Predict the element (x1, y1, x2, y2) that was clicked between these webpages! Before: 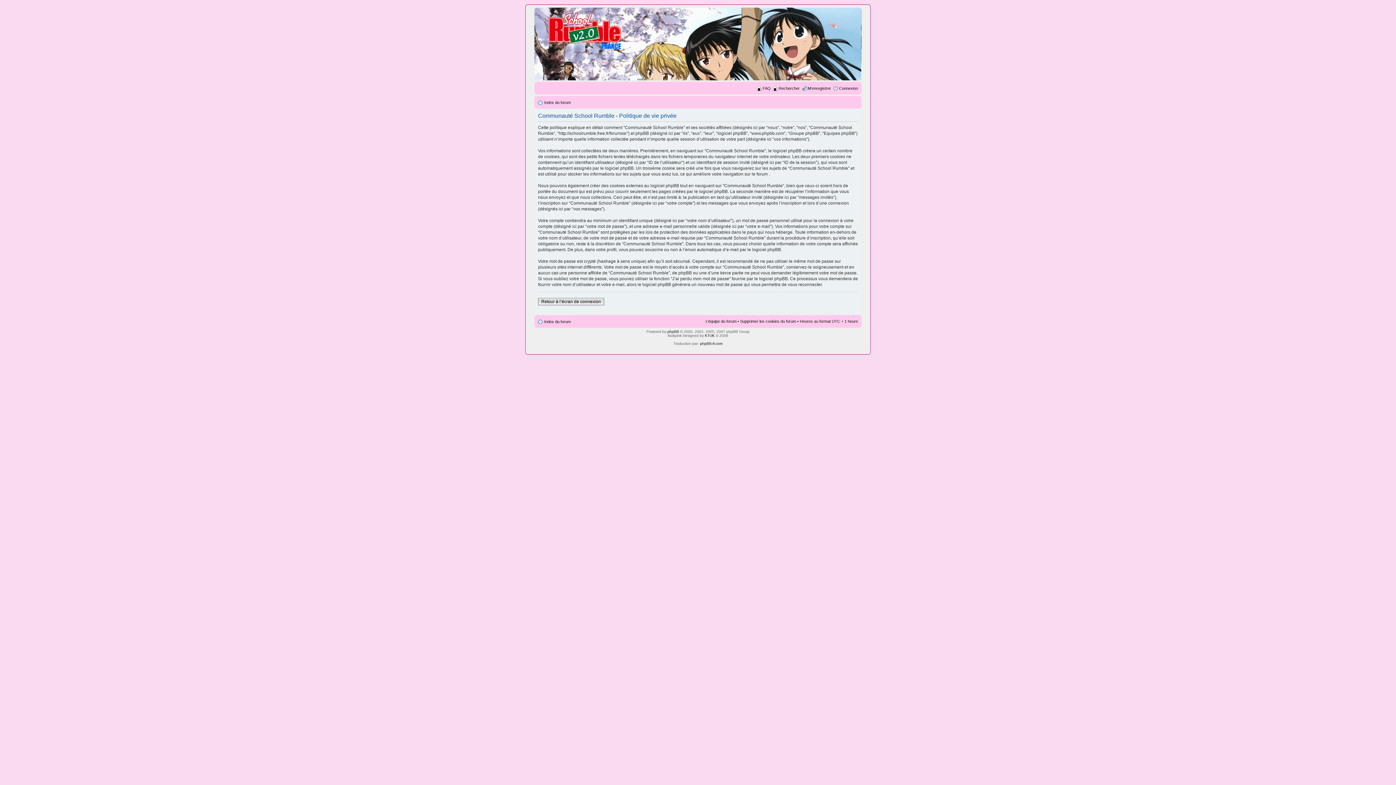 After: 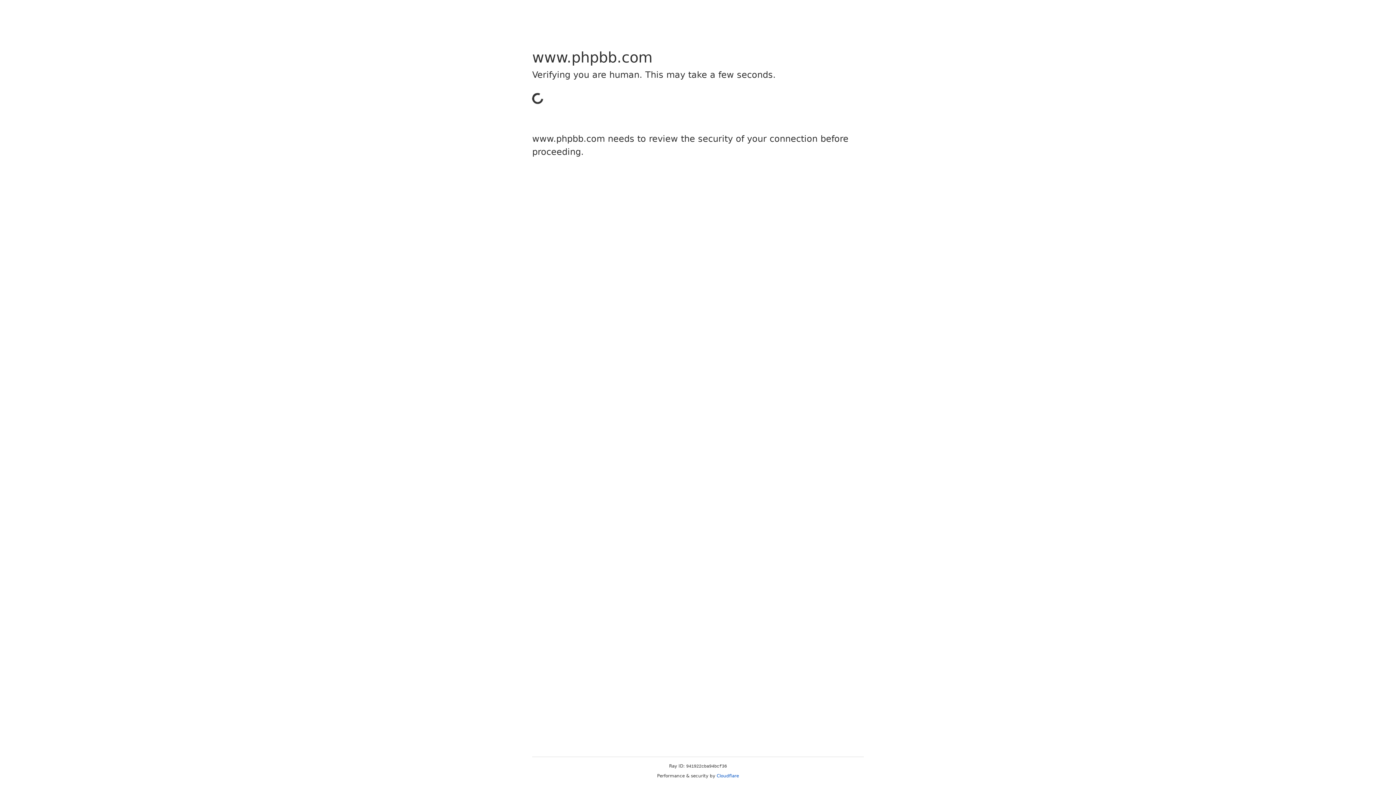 Action: bbox: (667, 329, 679, 333) label: phpBB